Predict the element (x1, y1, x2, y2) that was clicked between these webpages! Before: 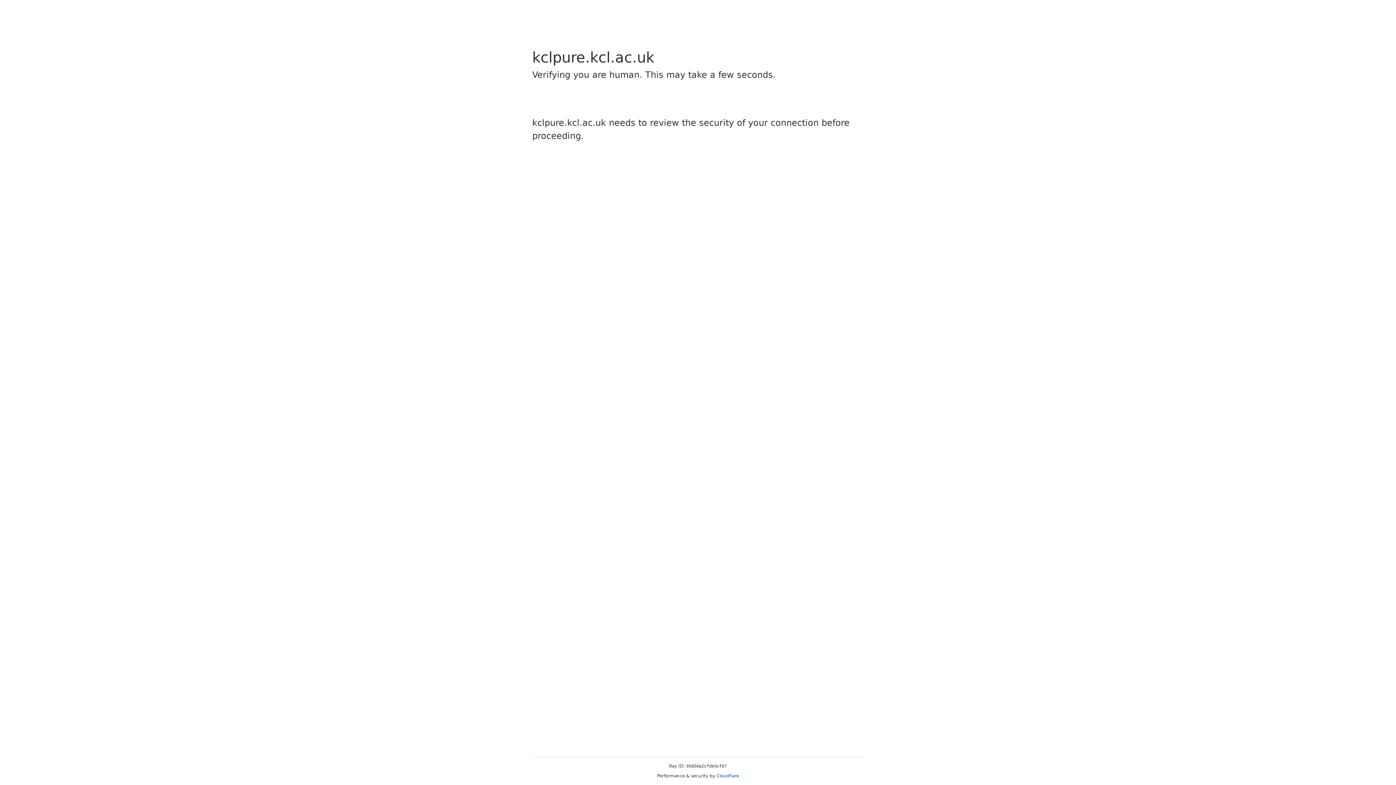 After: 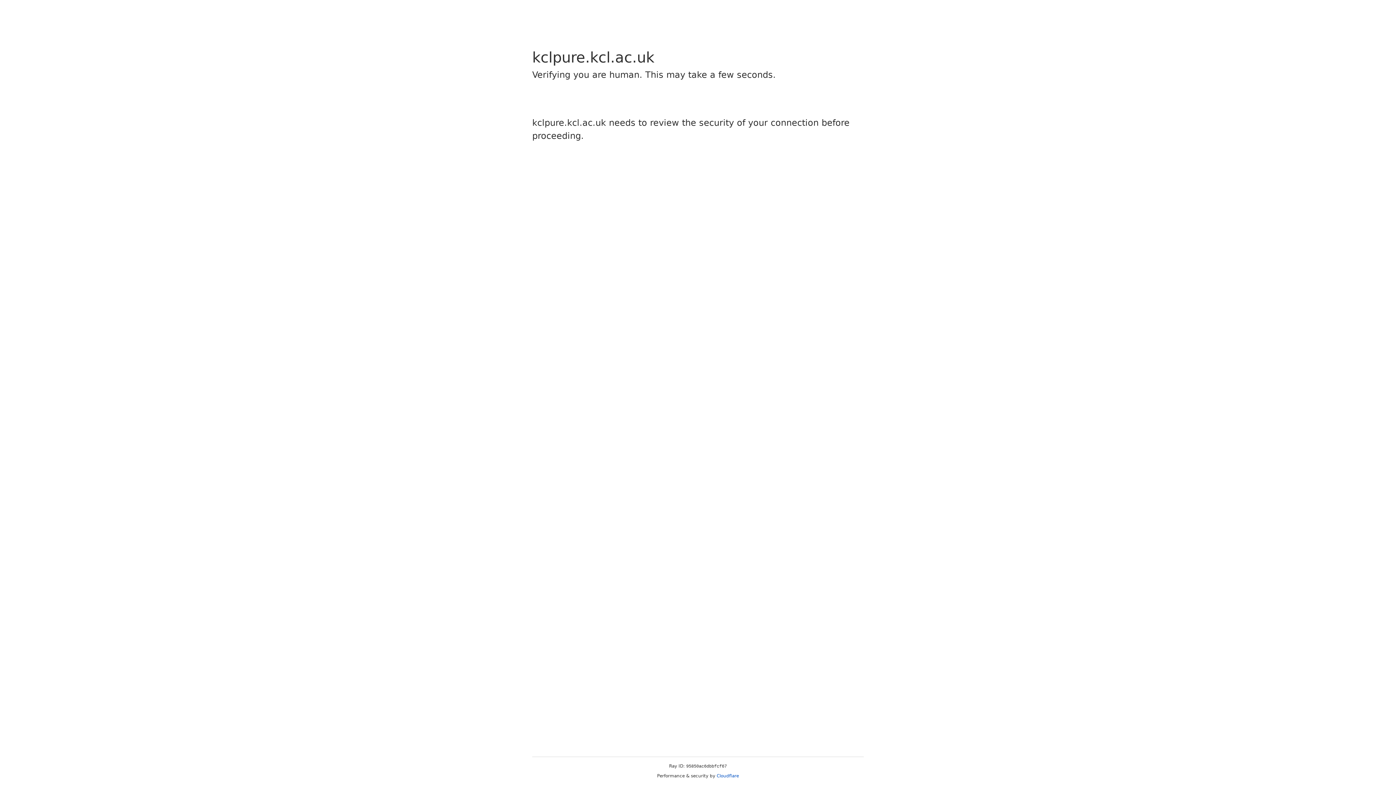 Action: label: Cloudflare bbox: (716, 773, 739, 778)